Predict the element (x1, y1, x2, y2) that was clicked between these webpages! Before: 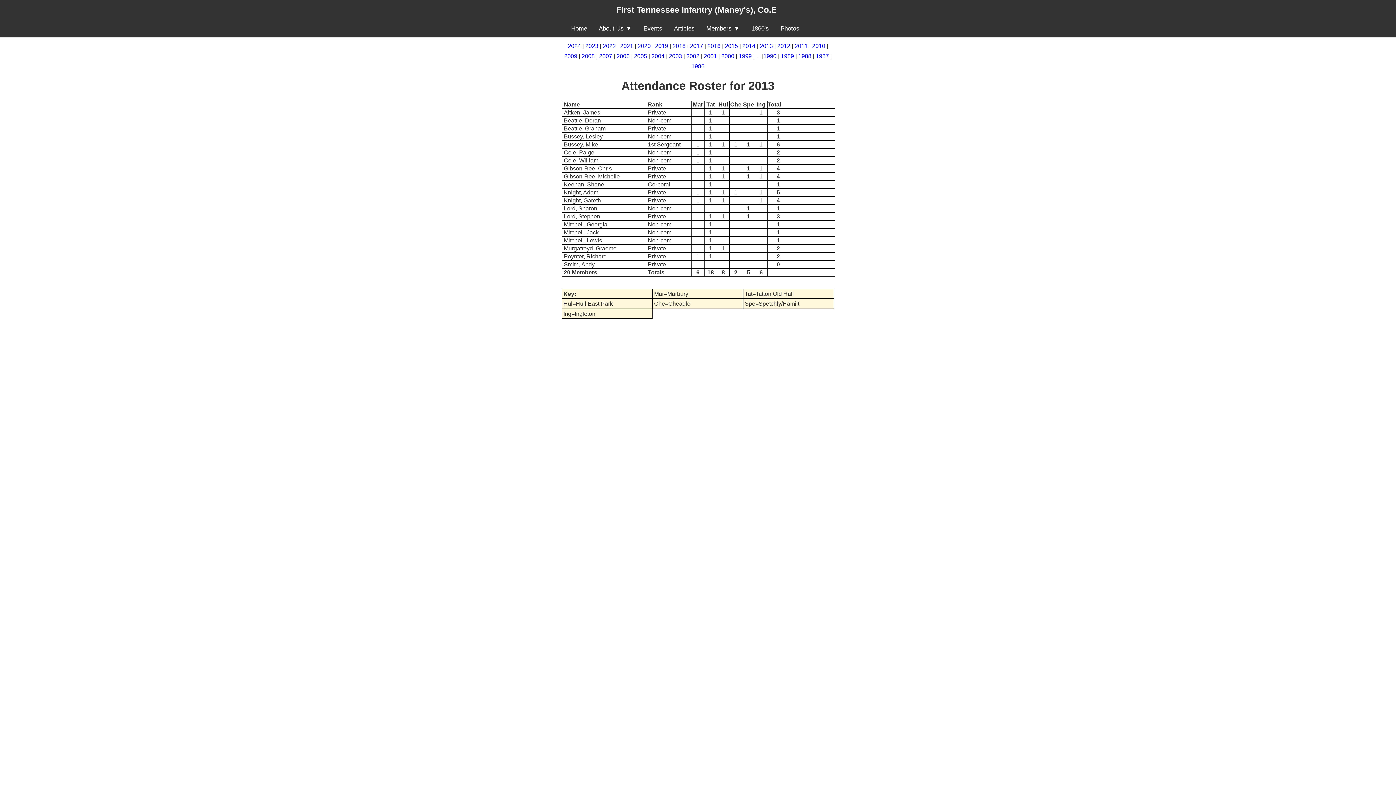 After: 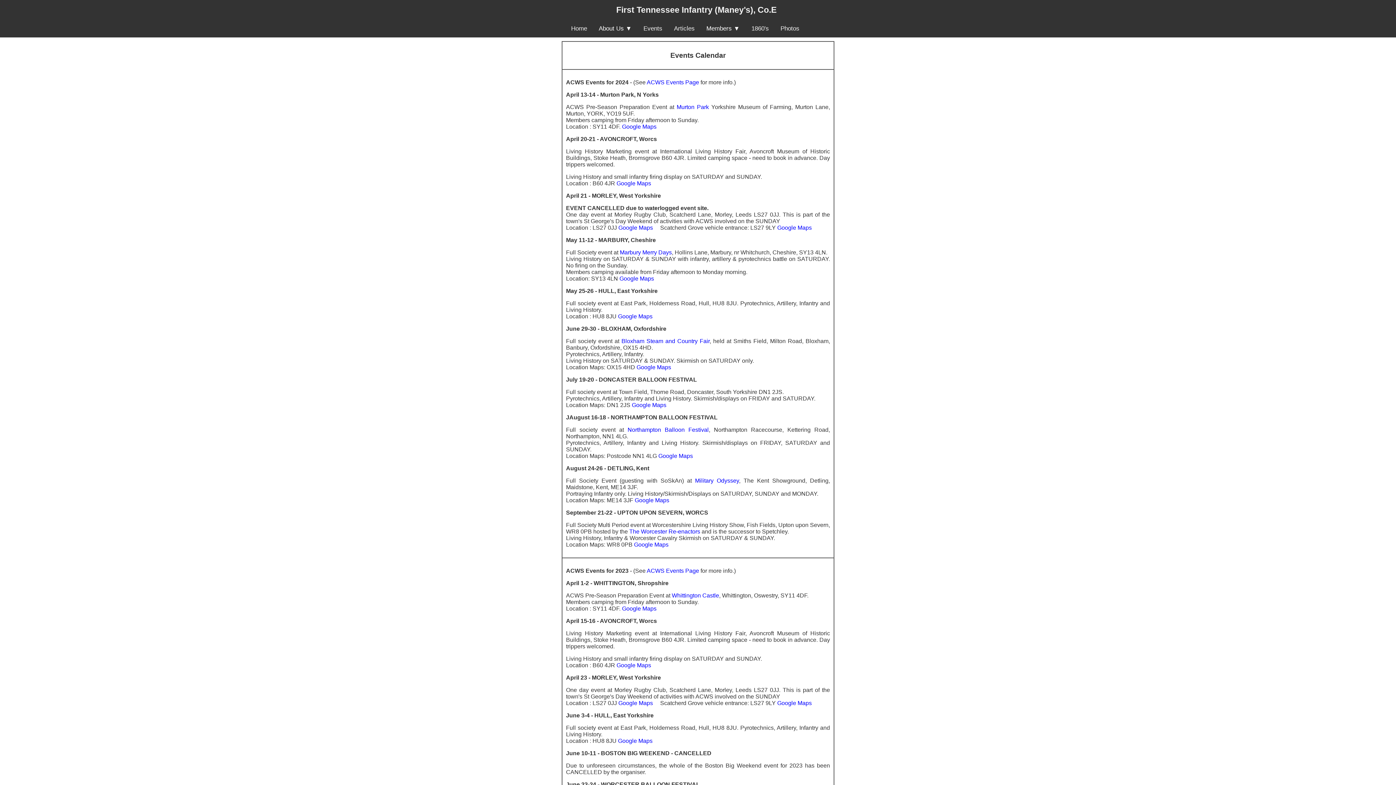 Action: label: Events bbox: (637, 20, 668, 37)